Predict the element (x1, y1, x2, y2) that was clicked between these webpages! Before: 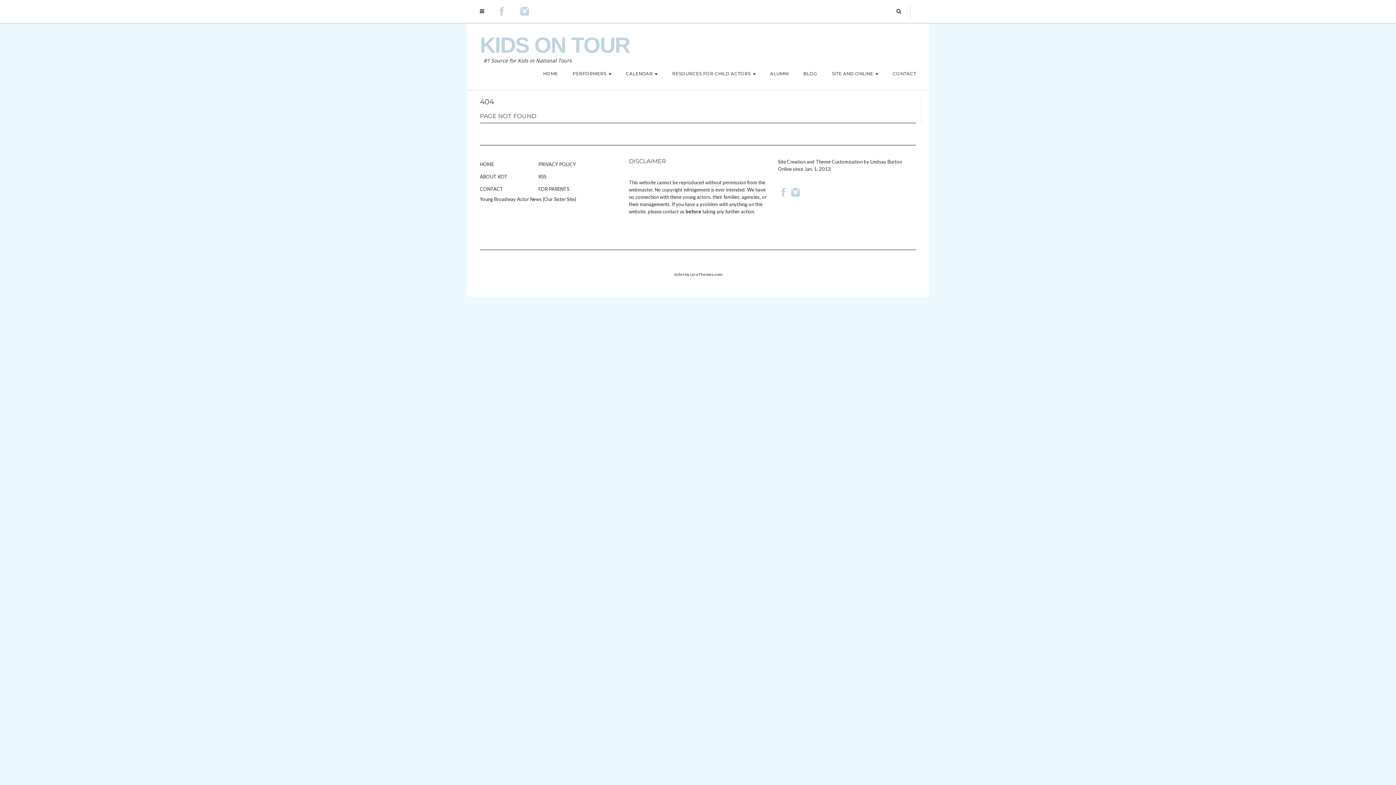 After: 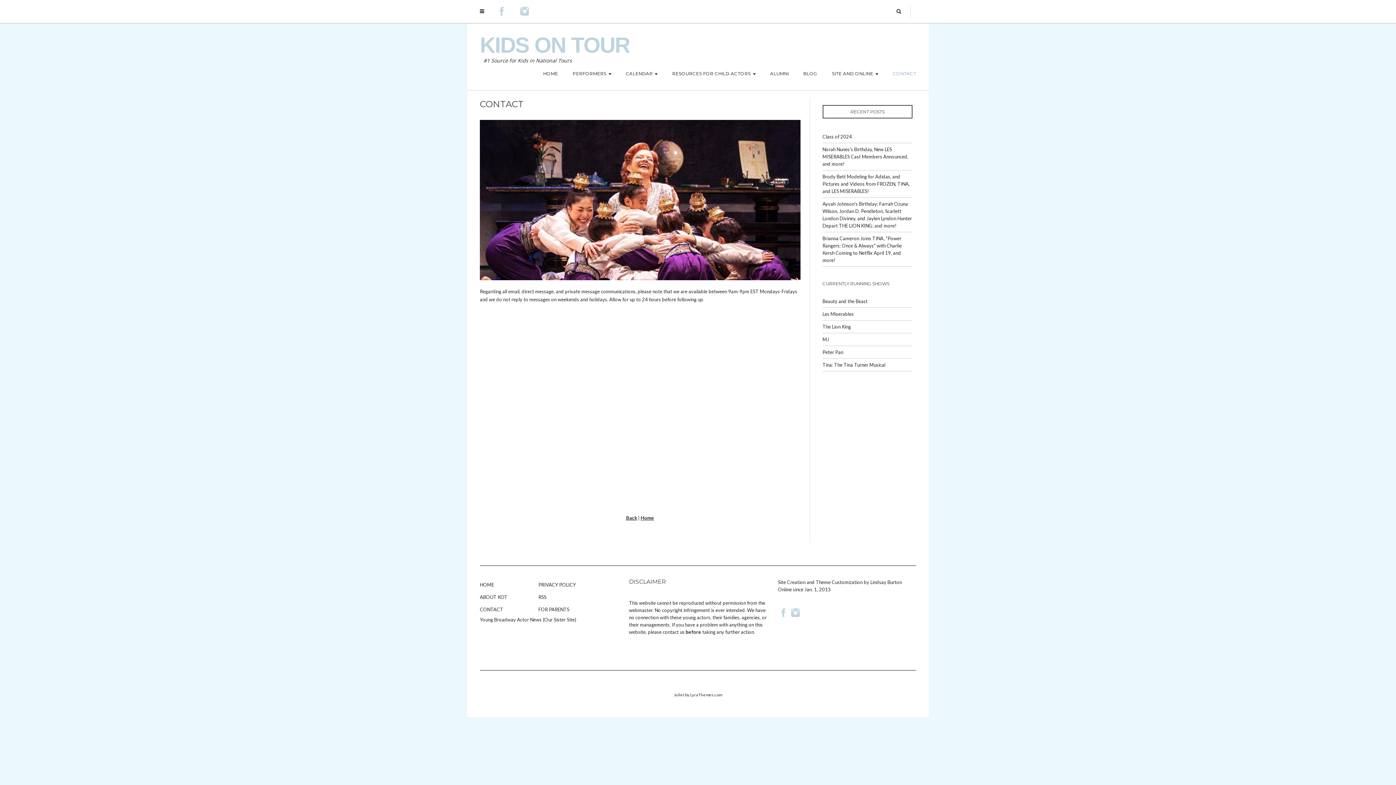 Action: bbox: (480, 182, 538, 195) label: CONTACT